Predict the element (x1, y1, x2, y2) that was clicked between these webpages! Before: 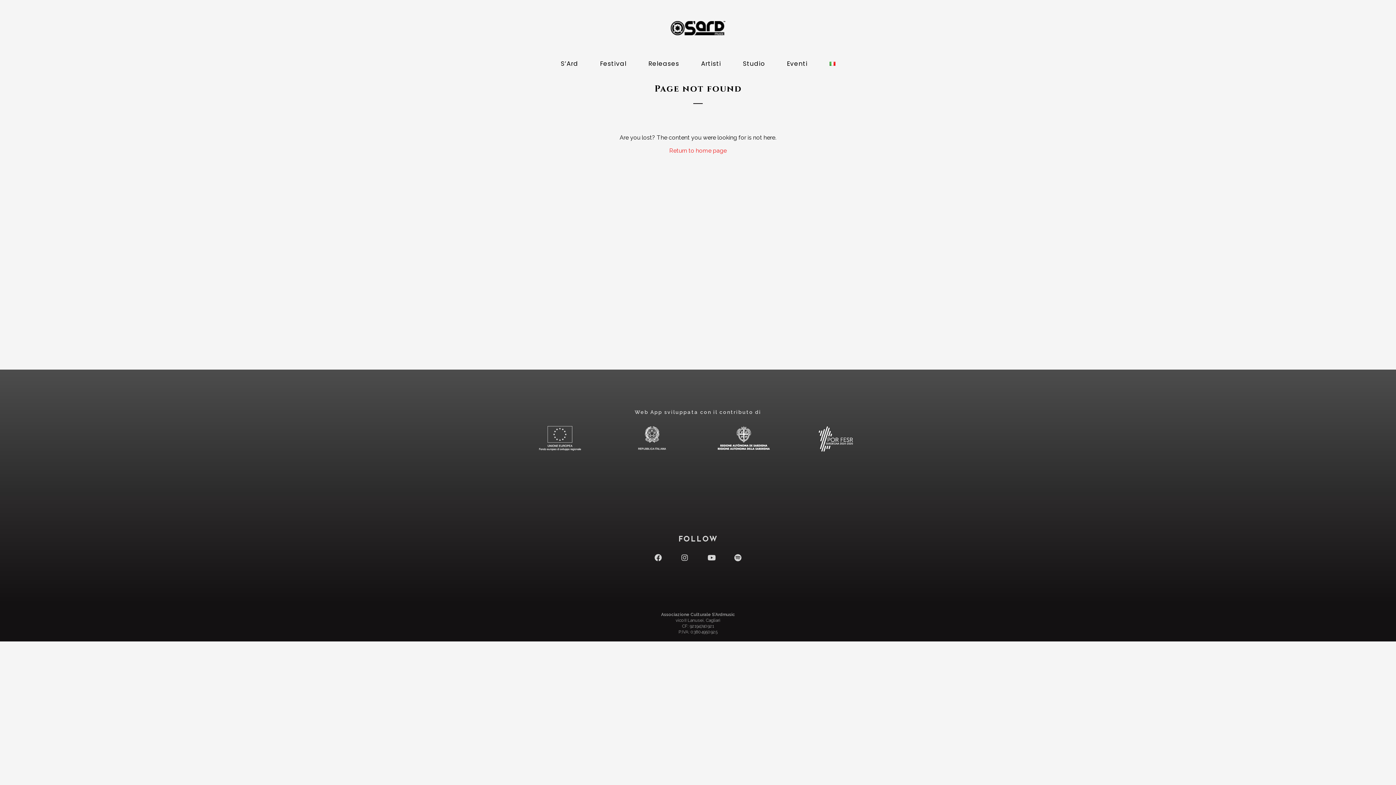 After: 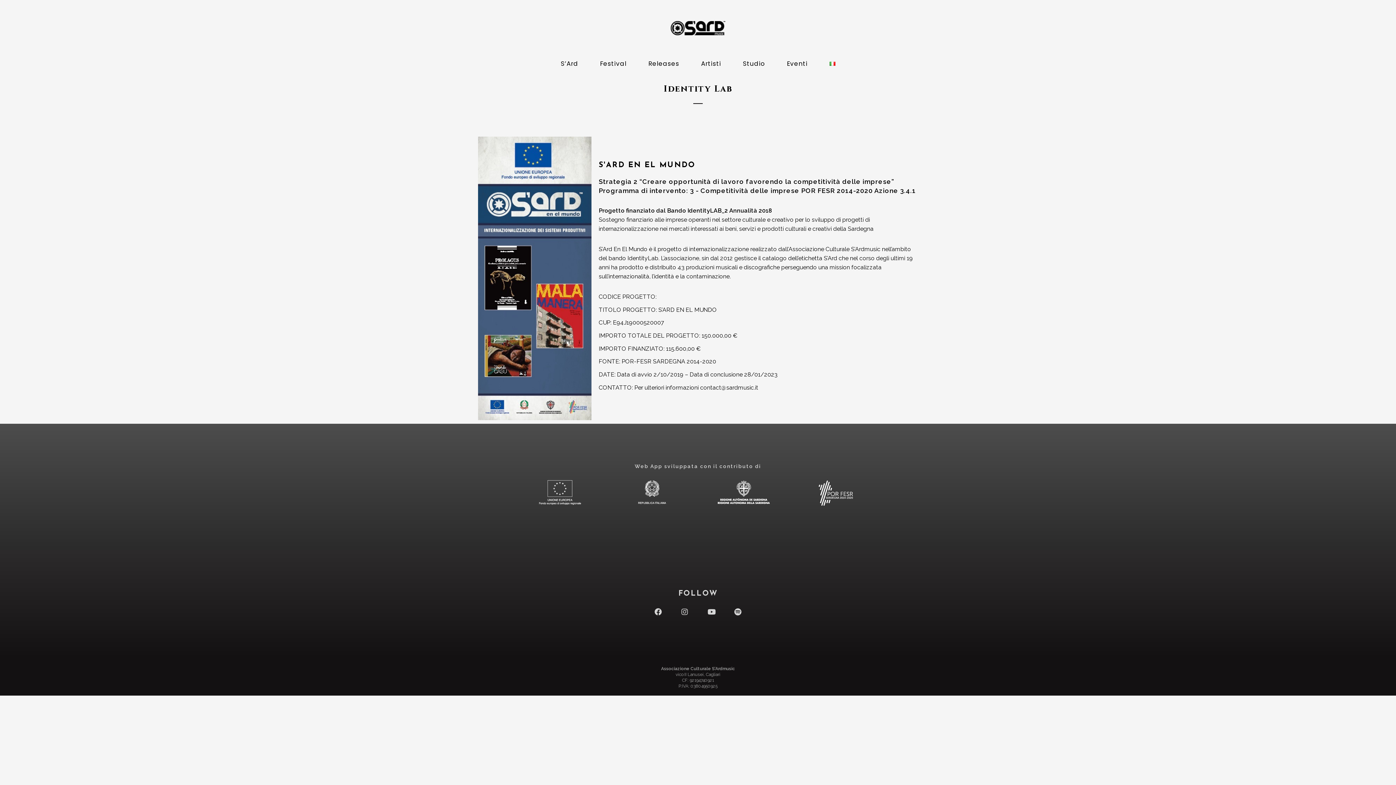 Action: bbox: (793, 425, 878, 452)